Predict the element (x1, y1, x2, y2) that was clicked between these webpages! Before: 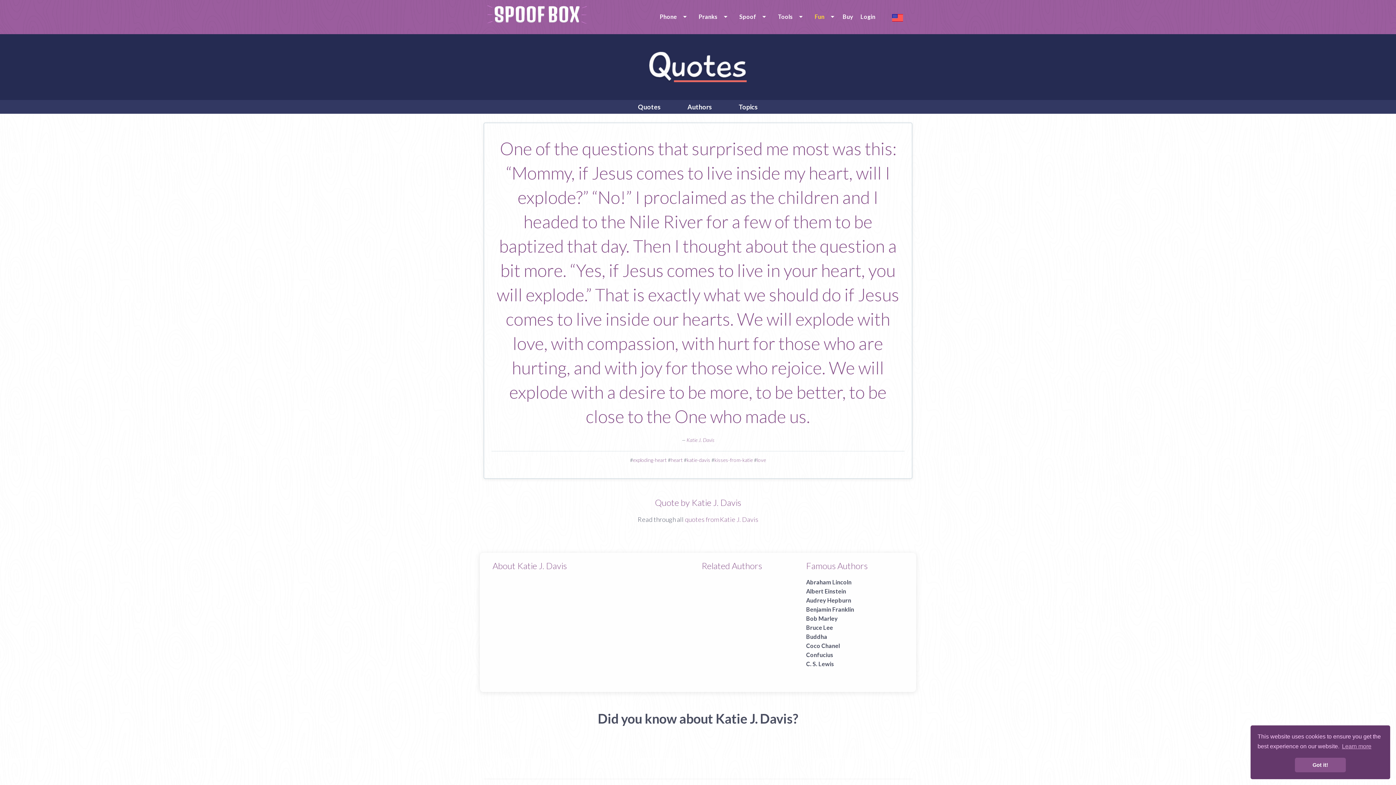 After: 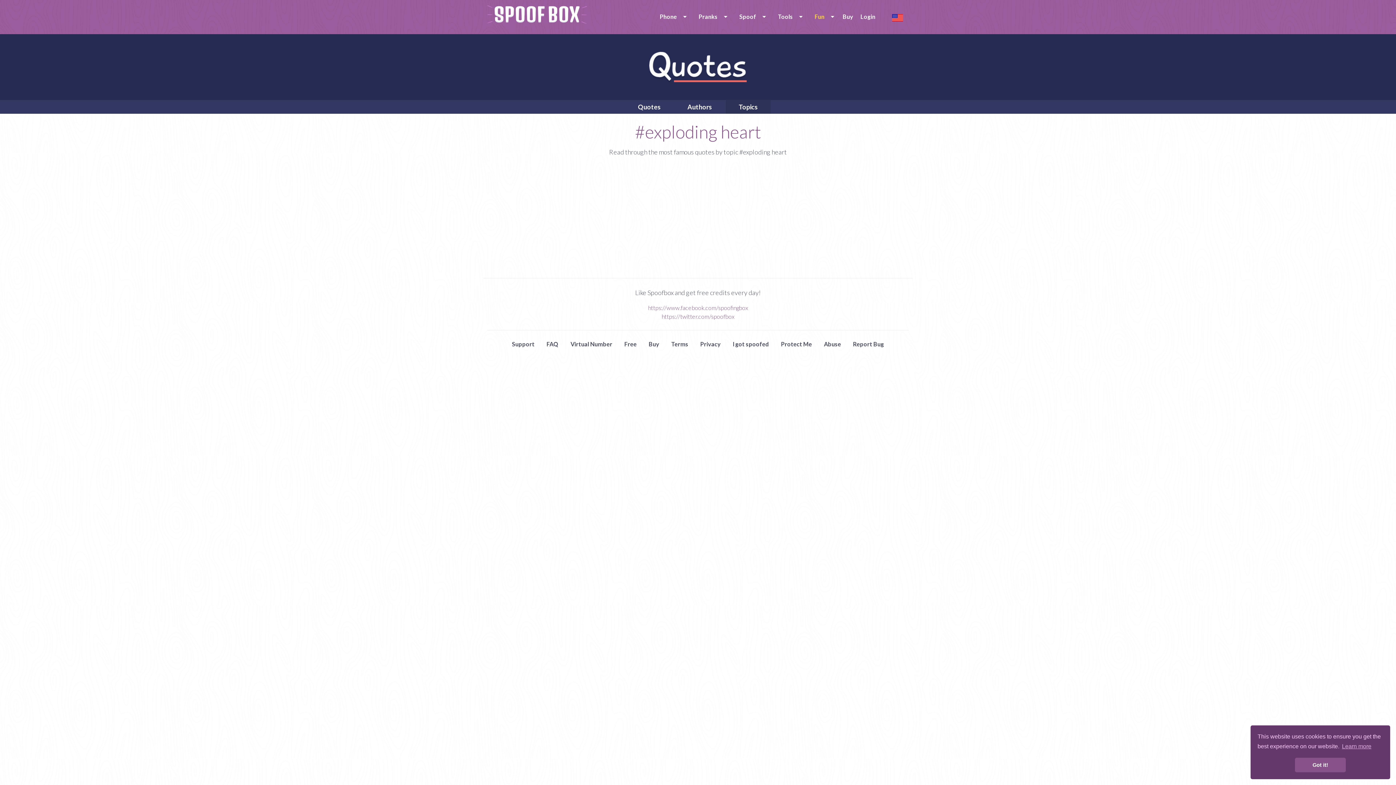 Action: bbox: (633, 457, 666, 463) label: exploding-heart